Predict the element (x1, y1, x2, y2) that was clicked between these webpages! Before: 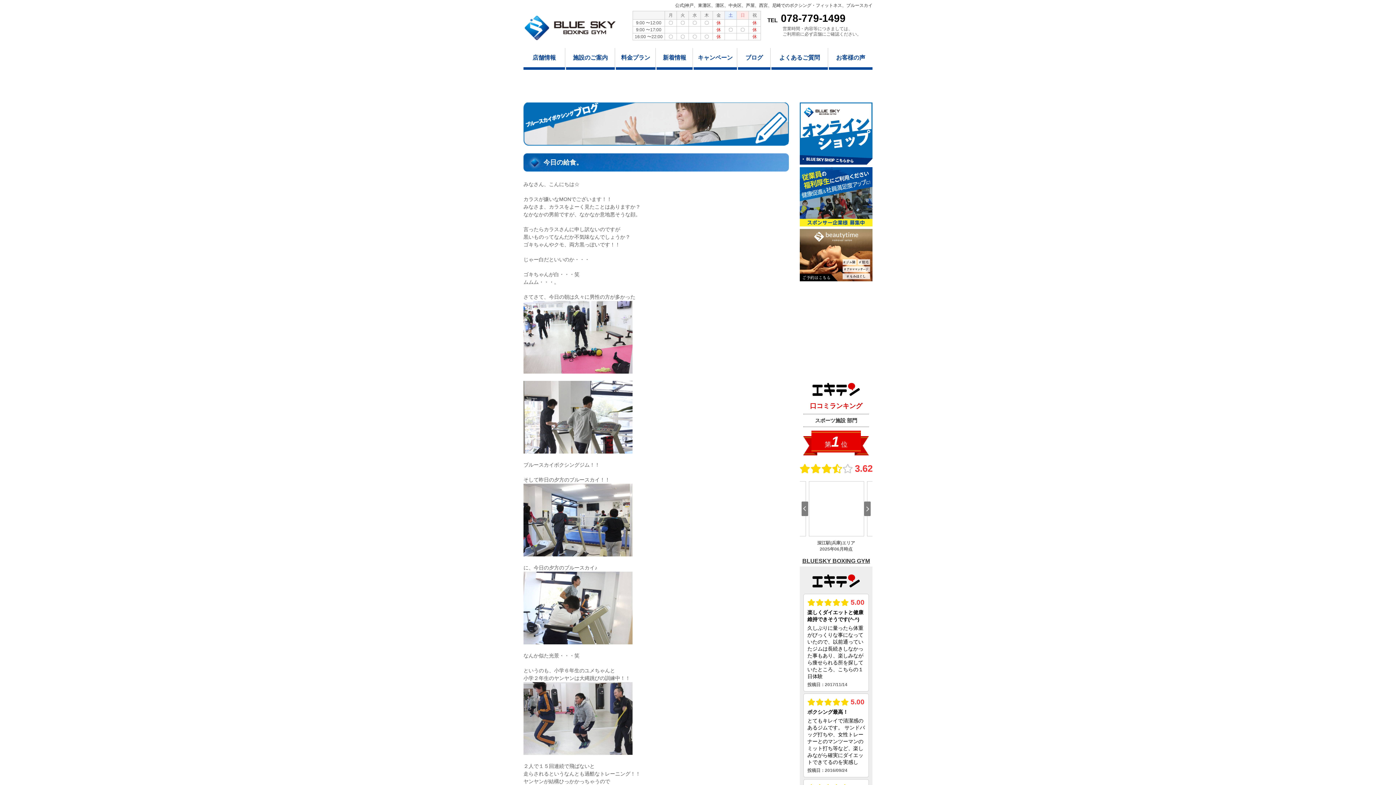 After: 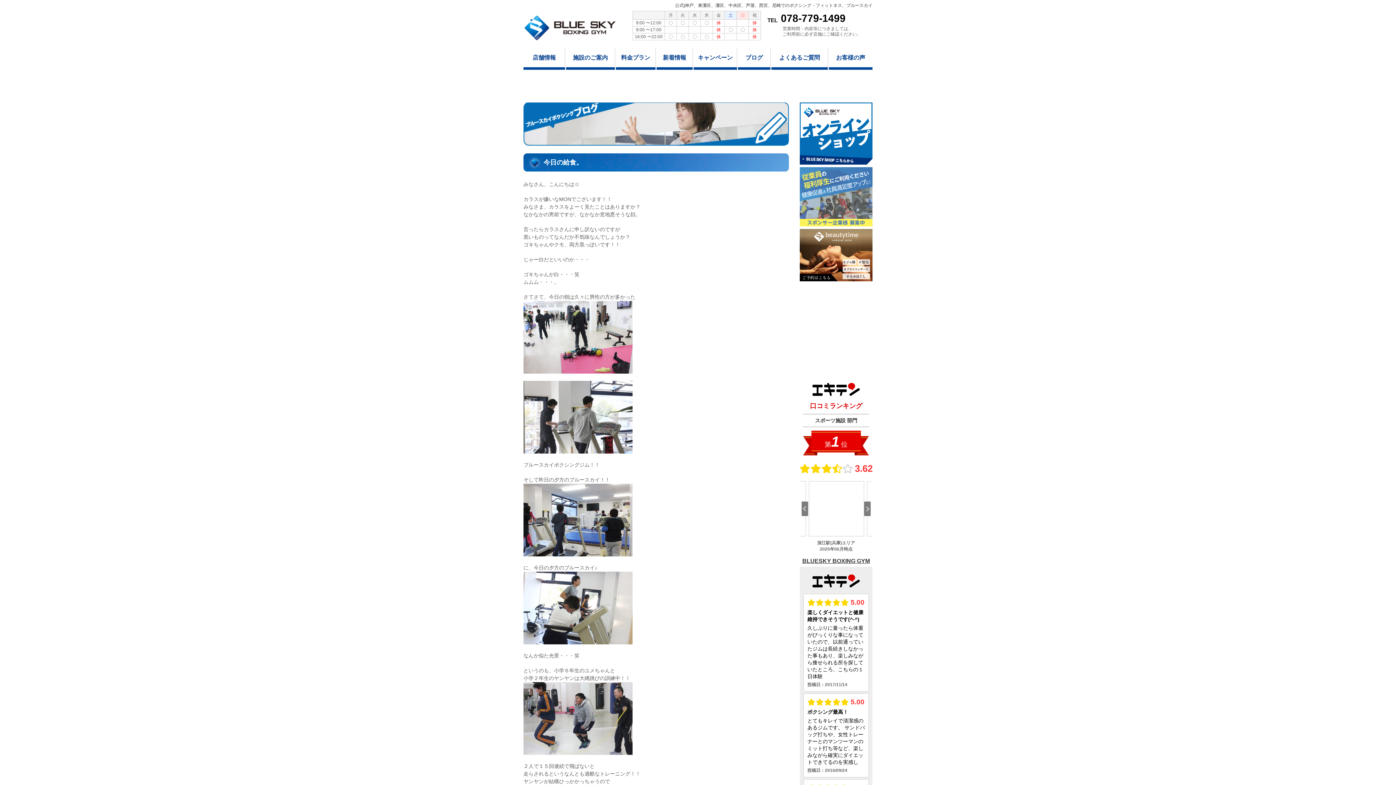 Action: bbox: (800, 167, 872, 226)